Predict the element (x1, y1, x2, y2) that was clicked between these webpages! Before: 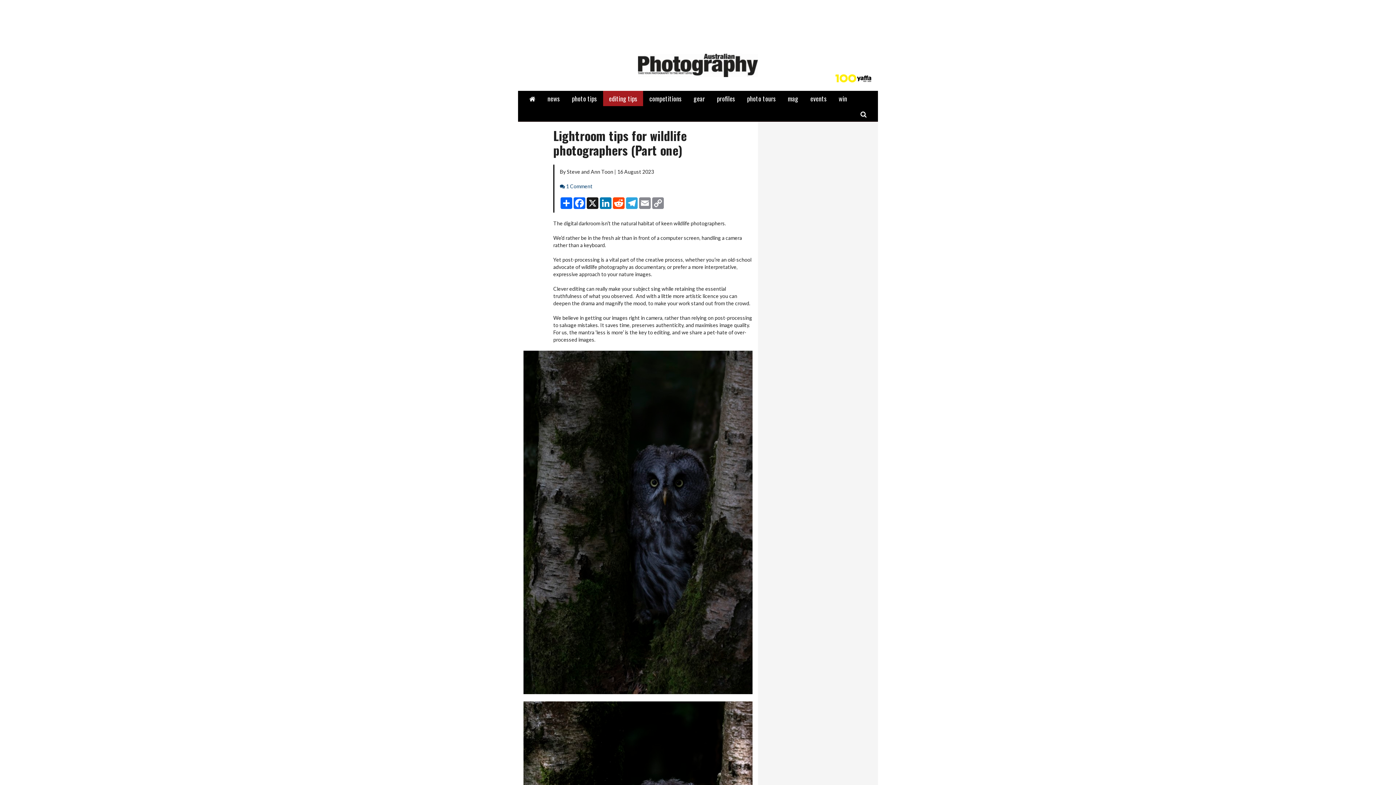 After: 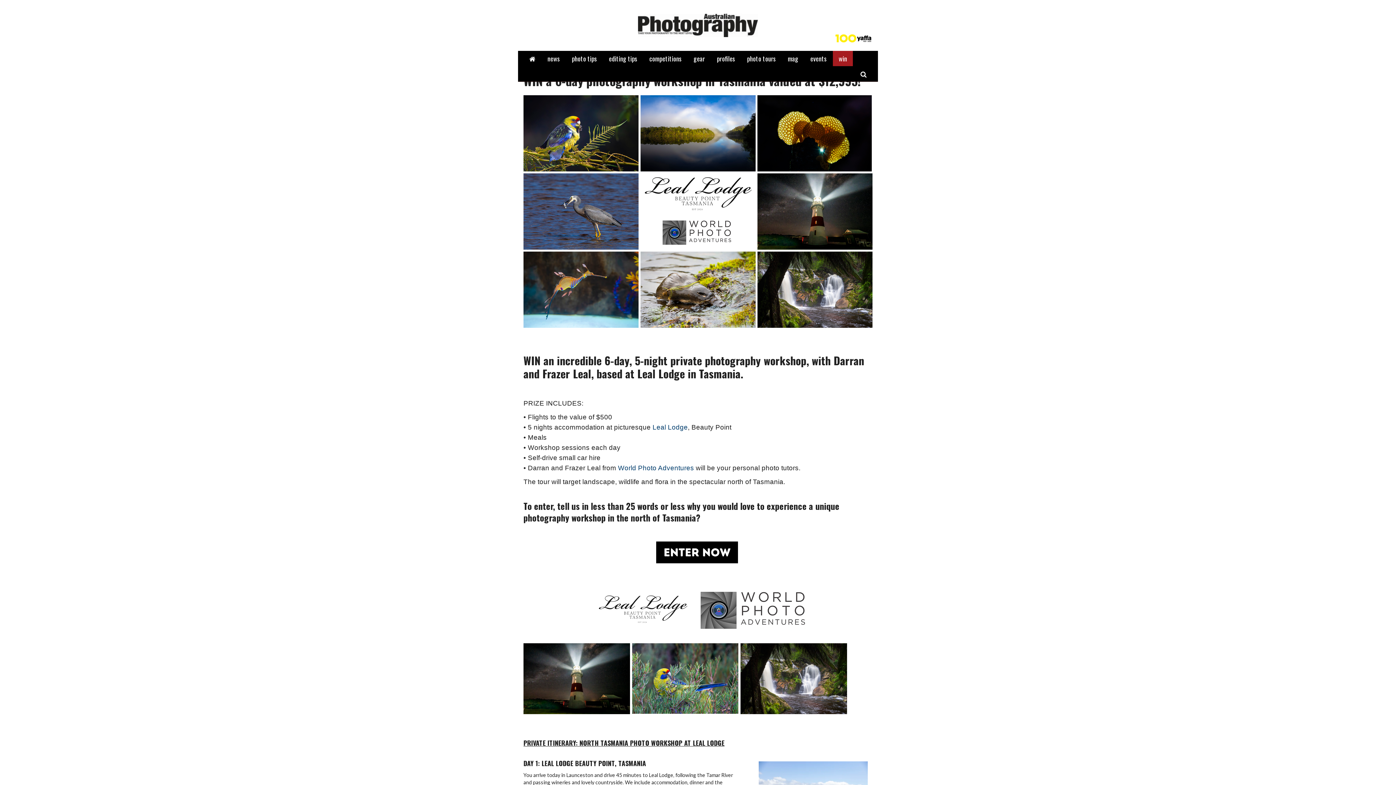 Action: label: win bbox: (833, 90, 853, 106)